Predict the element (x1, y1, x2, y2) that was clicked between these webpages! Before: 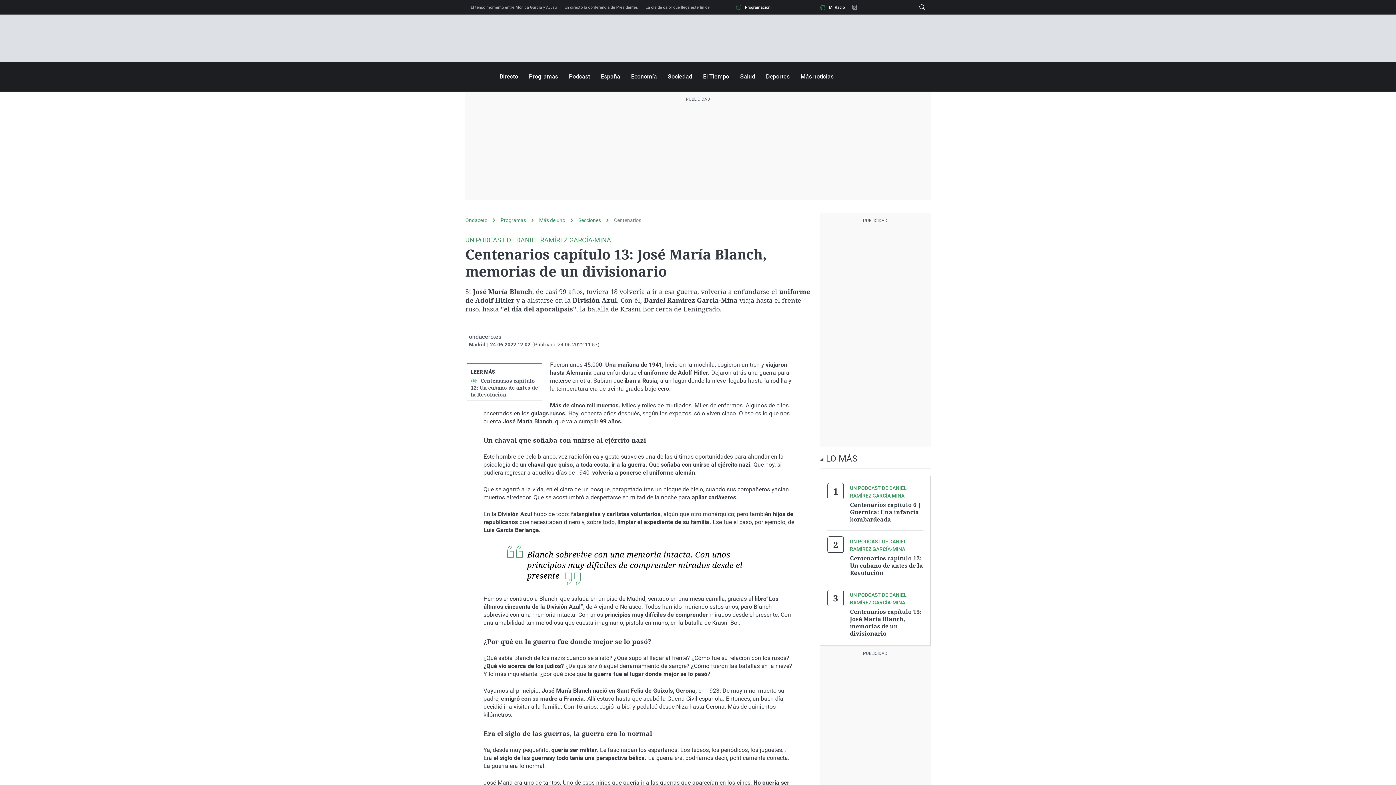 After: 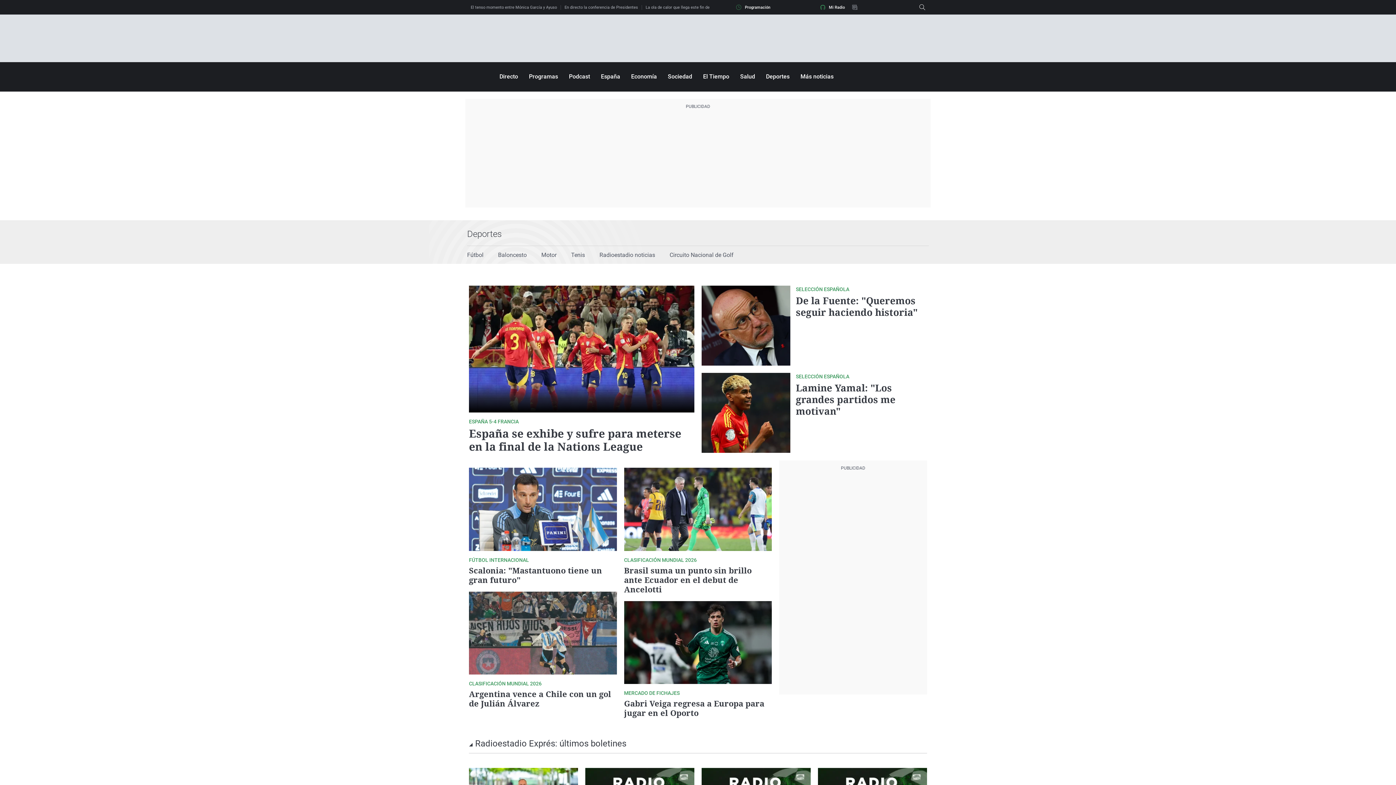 Action: label: Deportes bbox: (766, 73, 789, 80)